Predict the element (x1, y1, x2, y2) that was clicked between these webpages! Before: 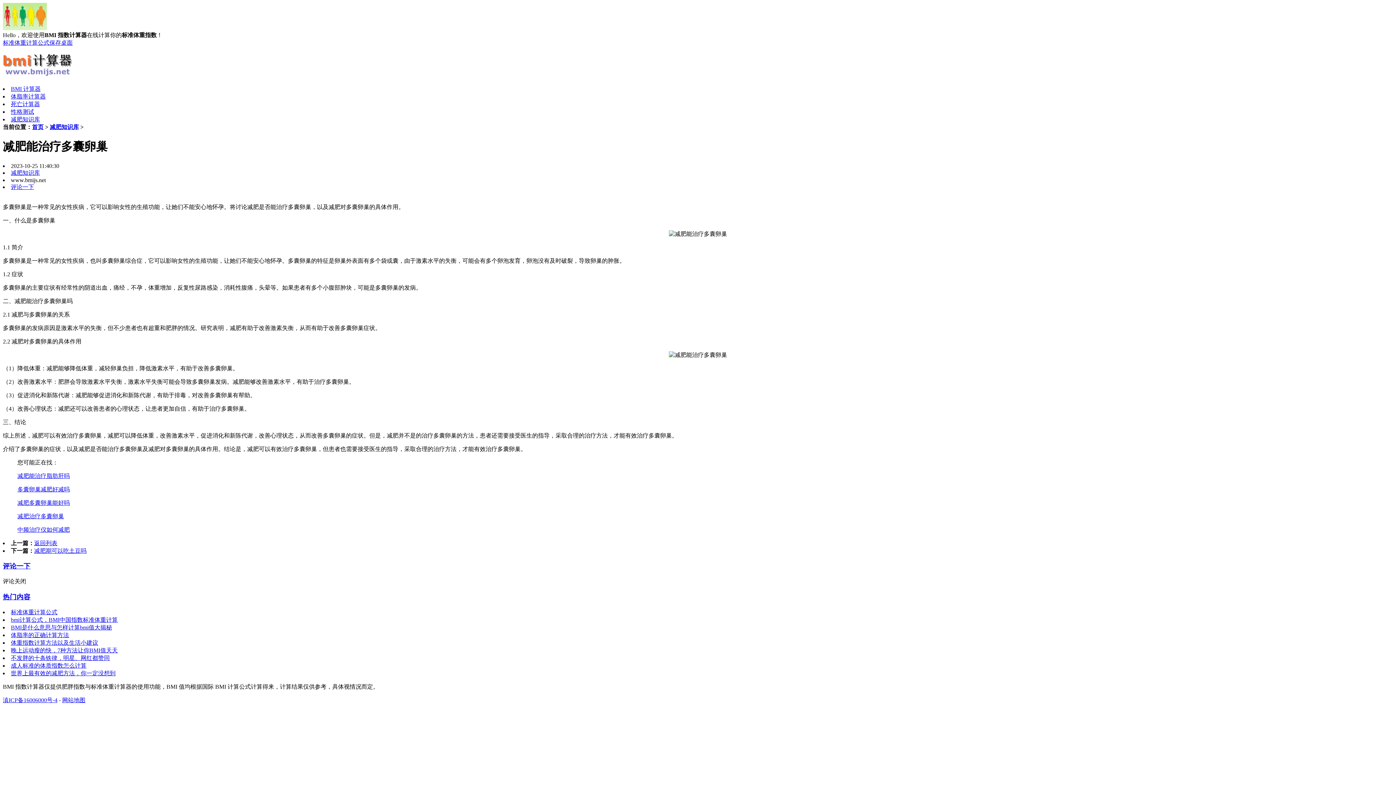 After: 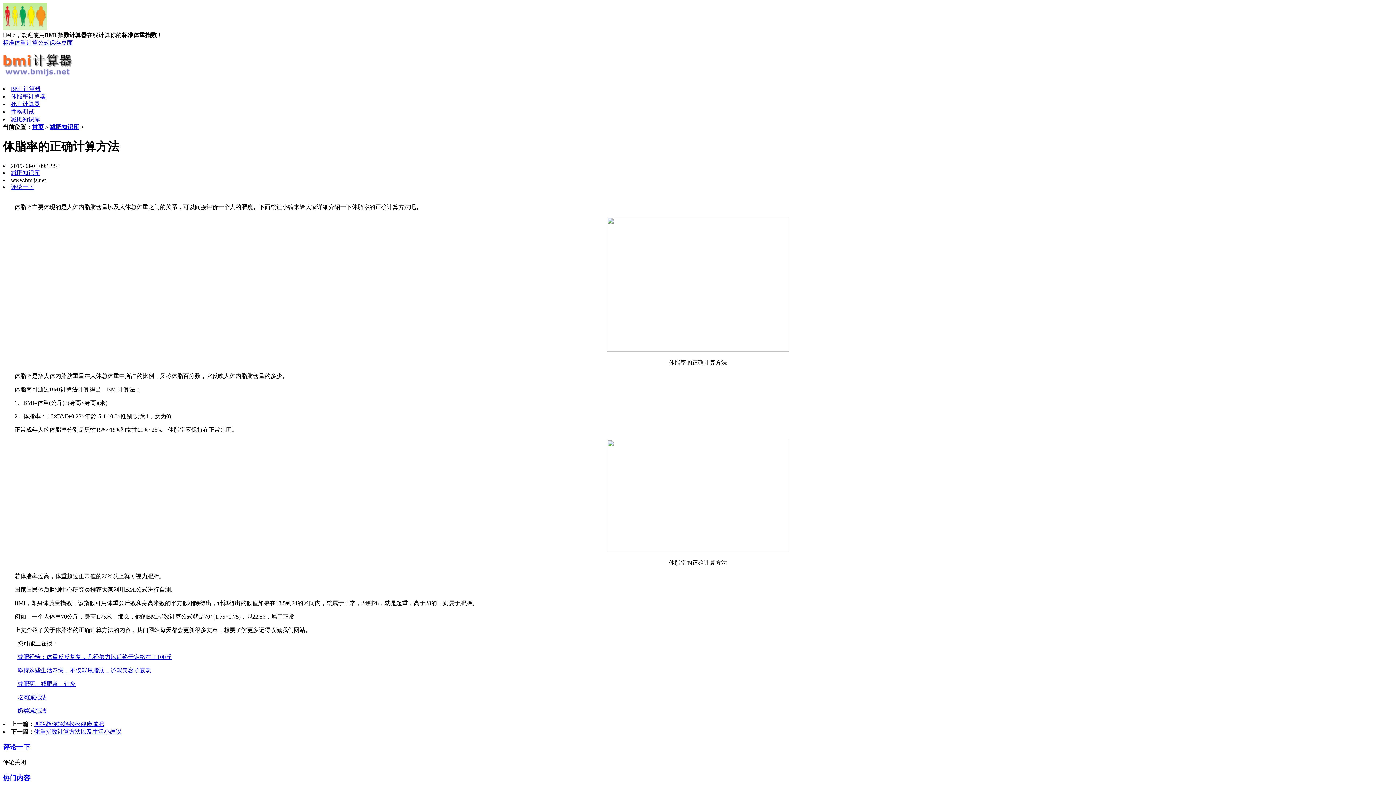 Action: bbox: (10, 632, 69, 638) label: 体脂率的正确计算方法